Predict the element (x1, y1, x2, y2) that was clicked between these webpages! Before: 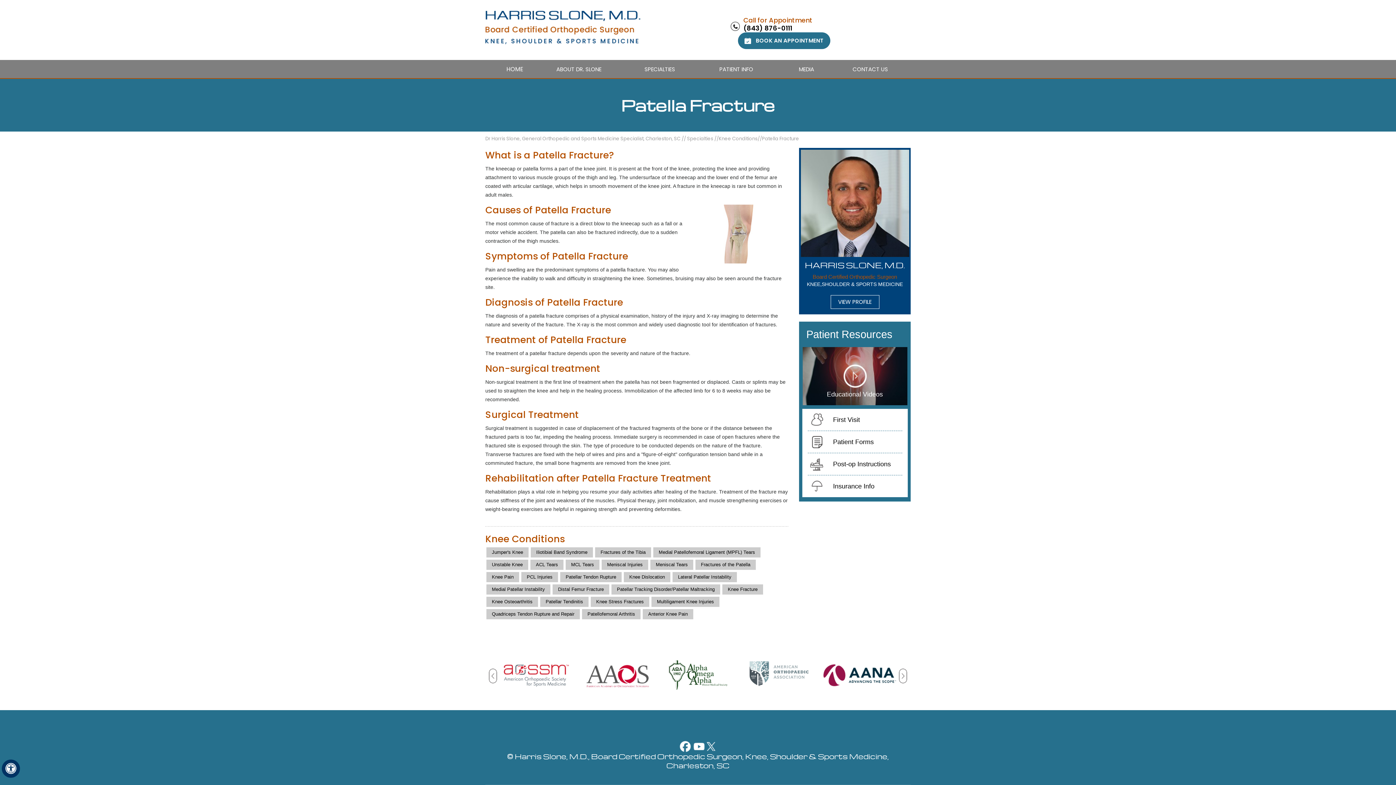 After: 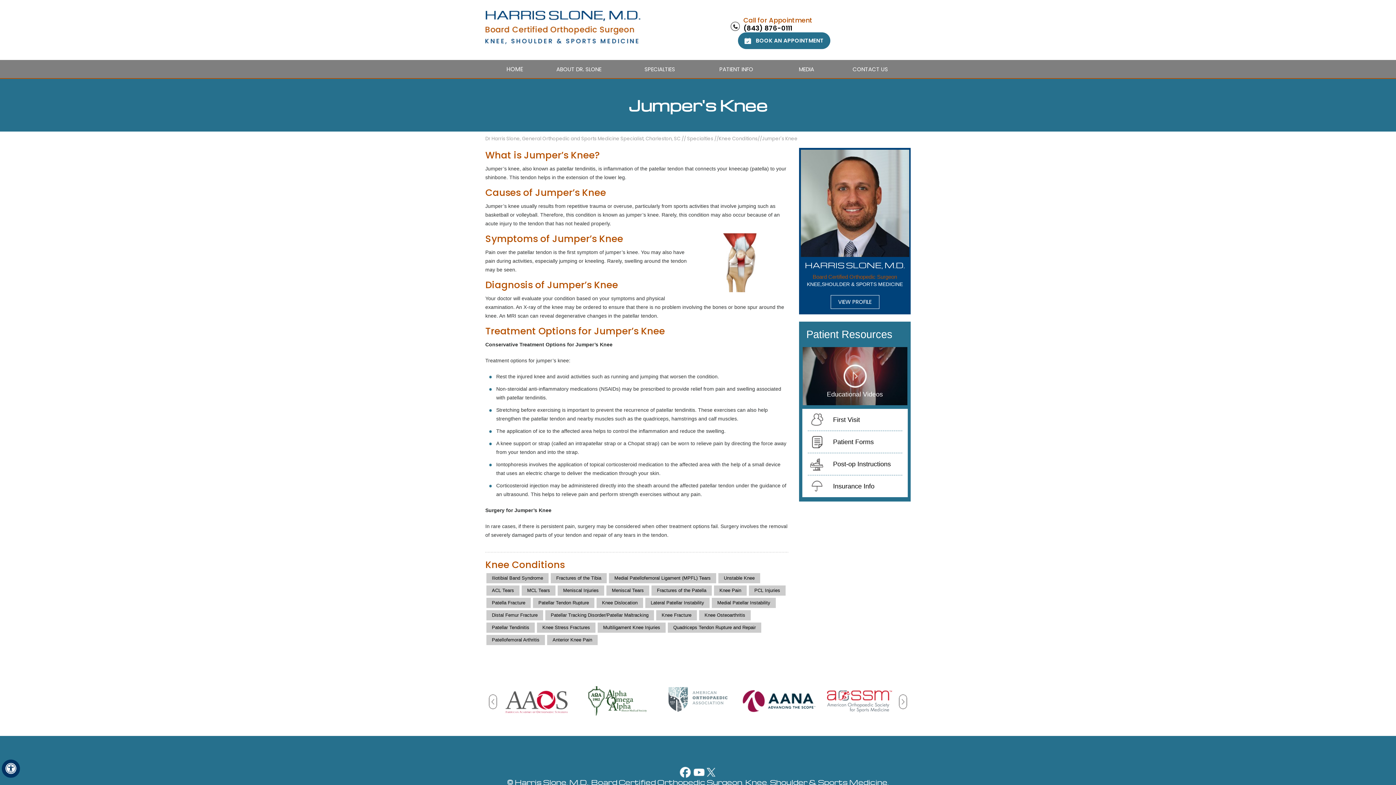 Action: bbox: (486, 547, 528, 557) label: Jumper's Knee